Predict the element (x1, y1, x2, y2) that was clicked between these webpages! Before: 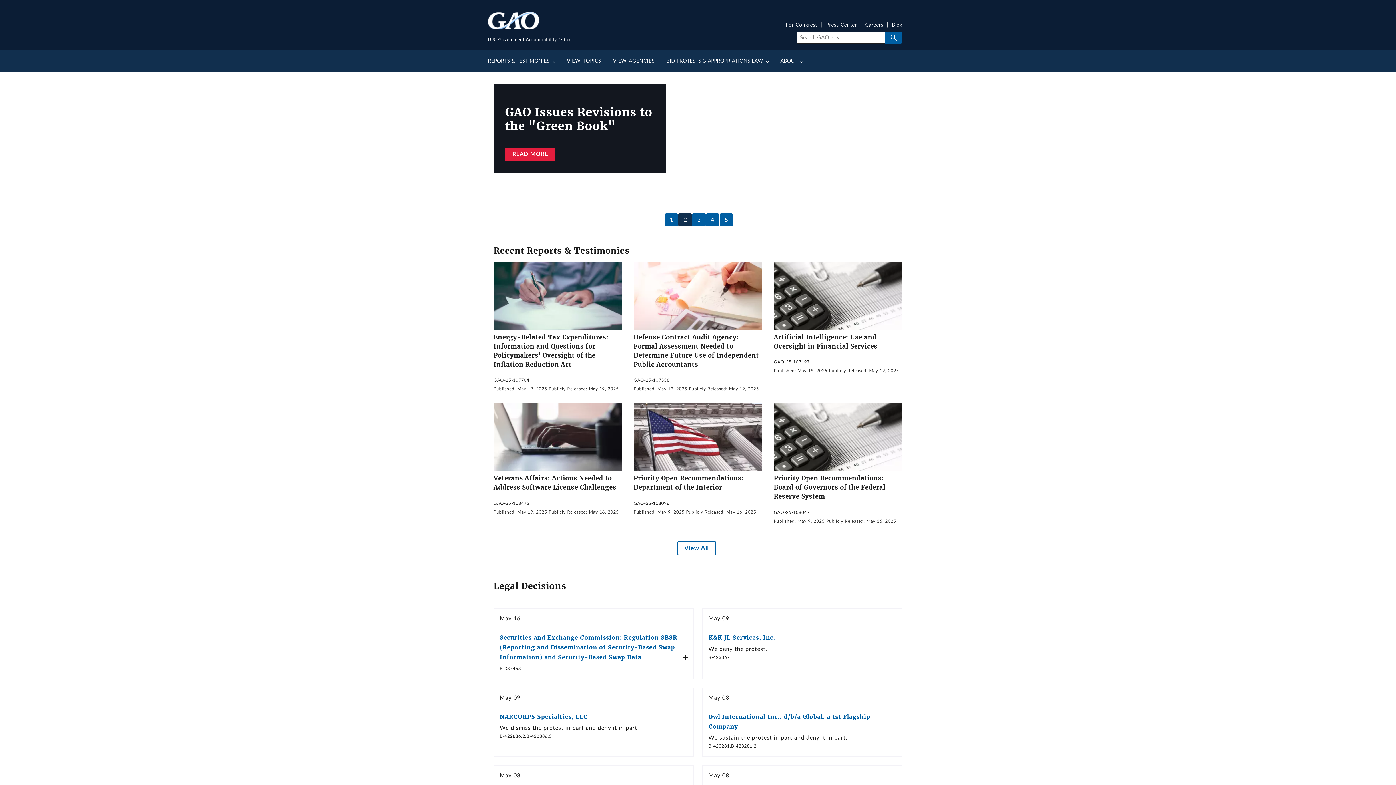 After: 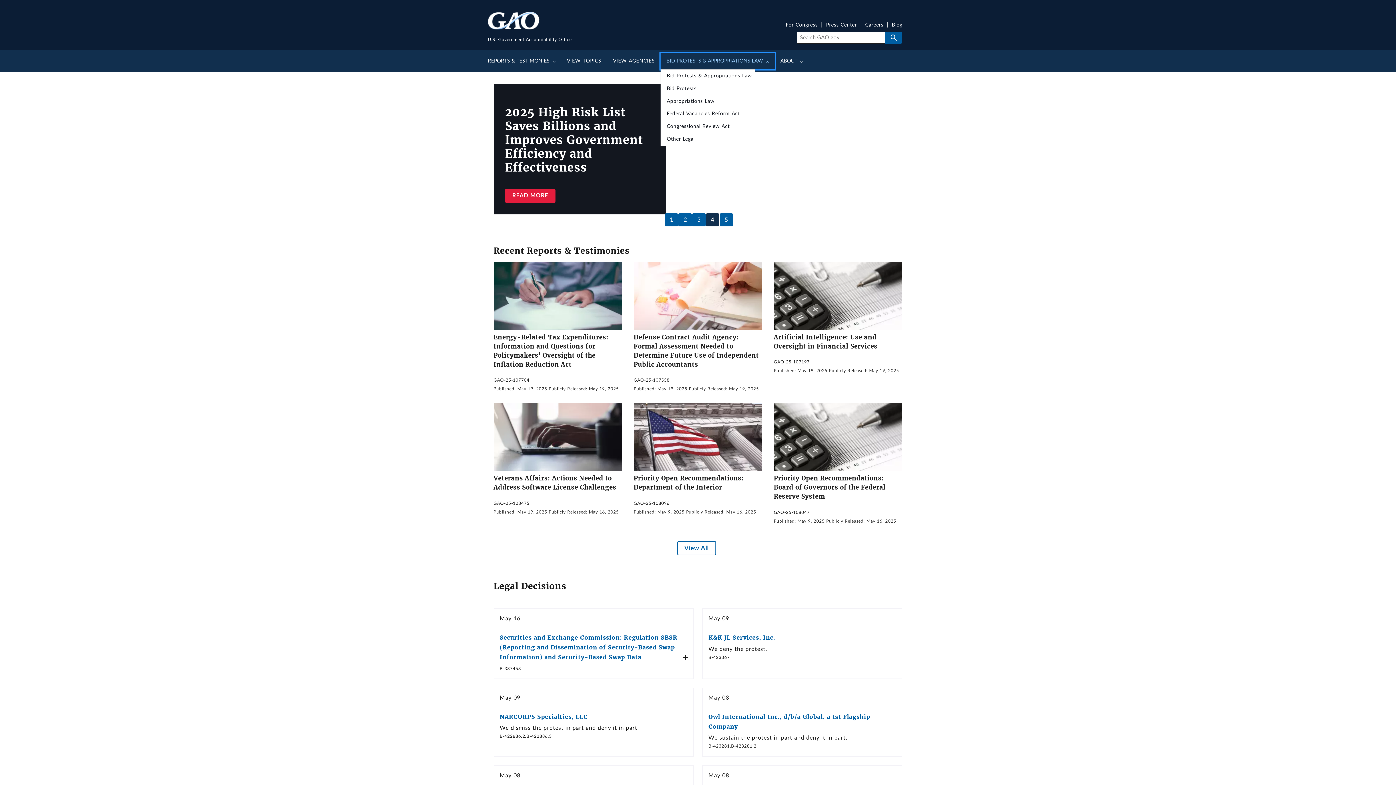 Action: label: BID PROTESTS & APPROPRIATIONS LAW bbox: (660, 53, 774, 69)